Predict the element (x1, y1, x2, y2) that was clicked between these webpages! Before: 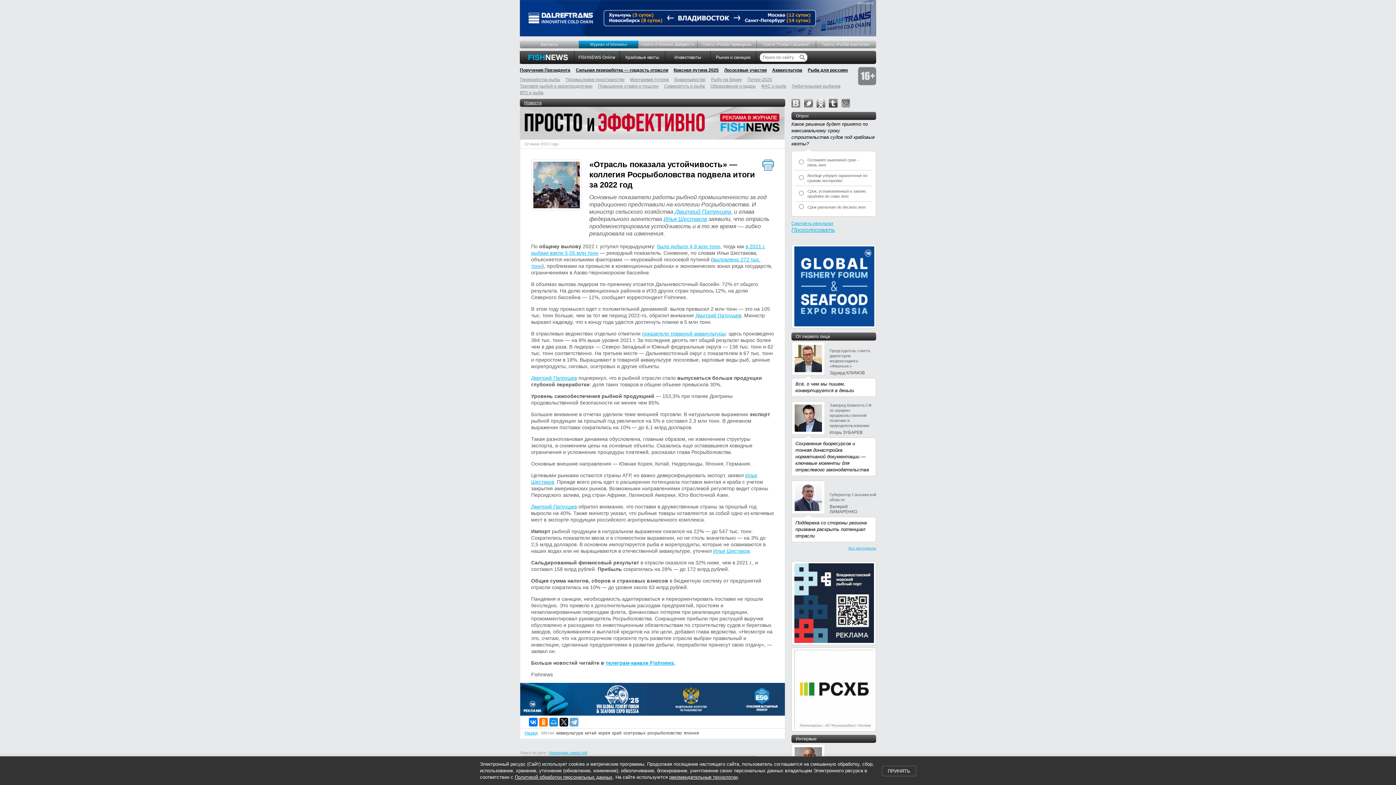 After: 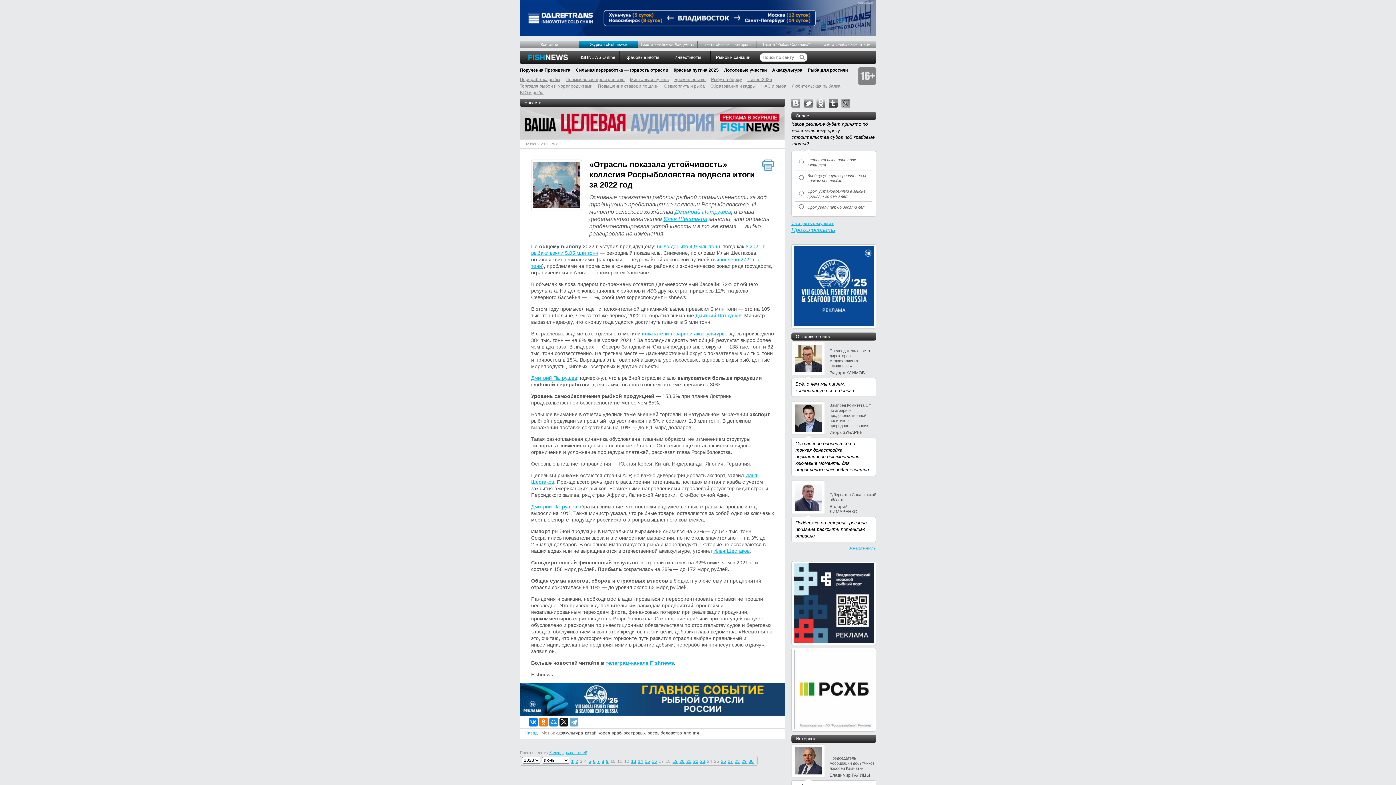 Action: label: ПРИНЯТЬ bbox: (882, 766, 916, 776)